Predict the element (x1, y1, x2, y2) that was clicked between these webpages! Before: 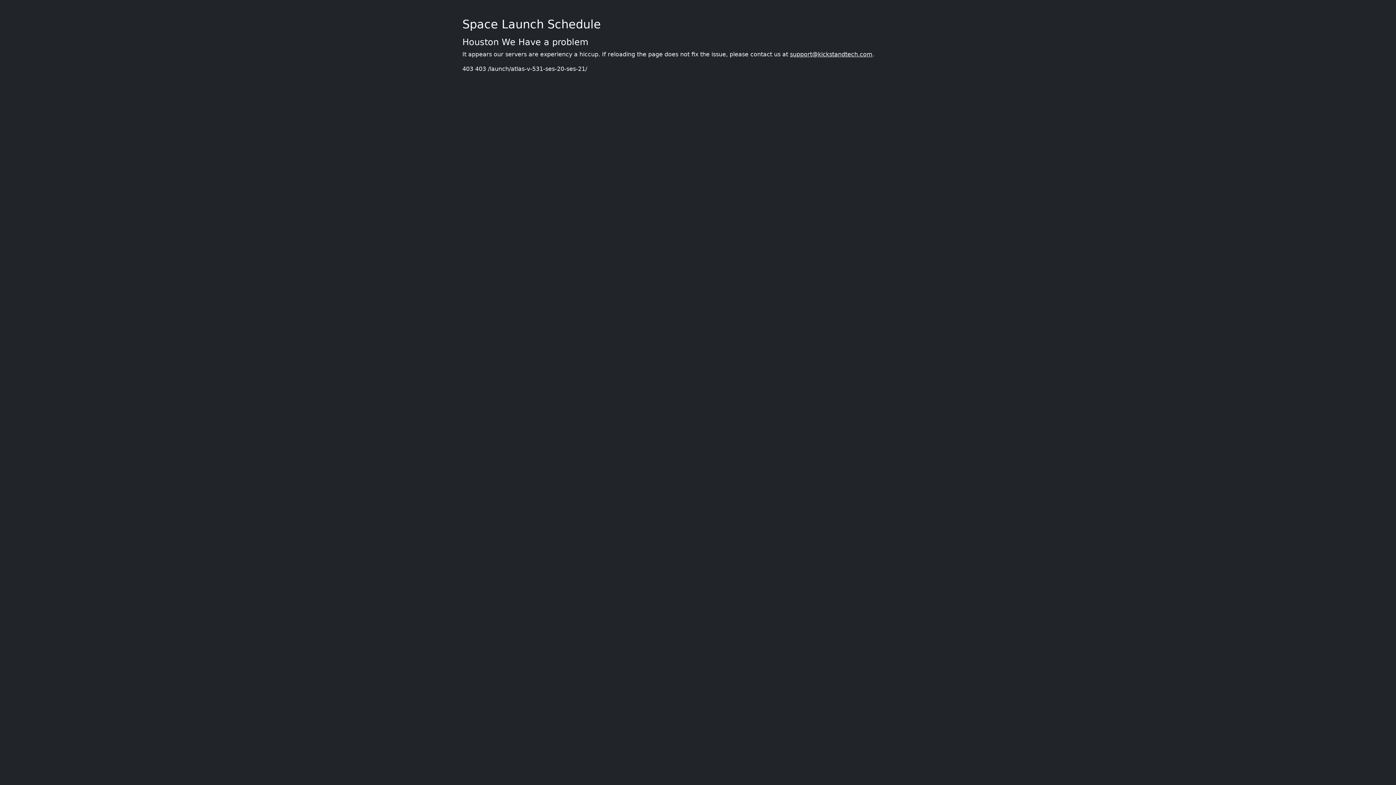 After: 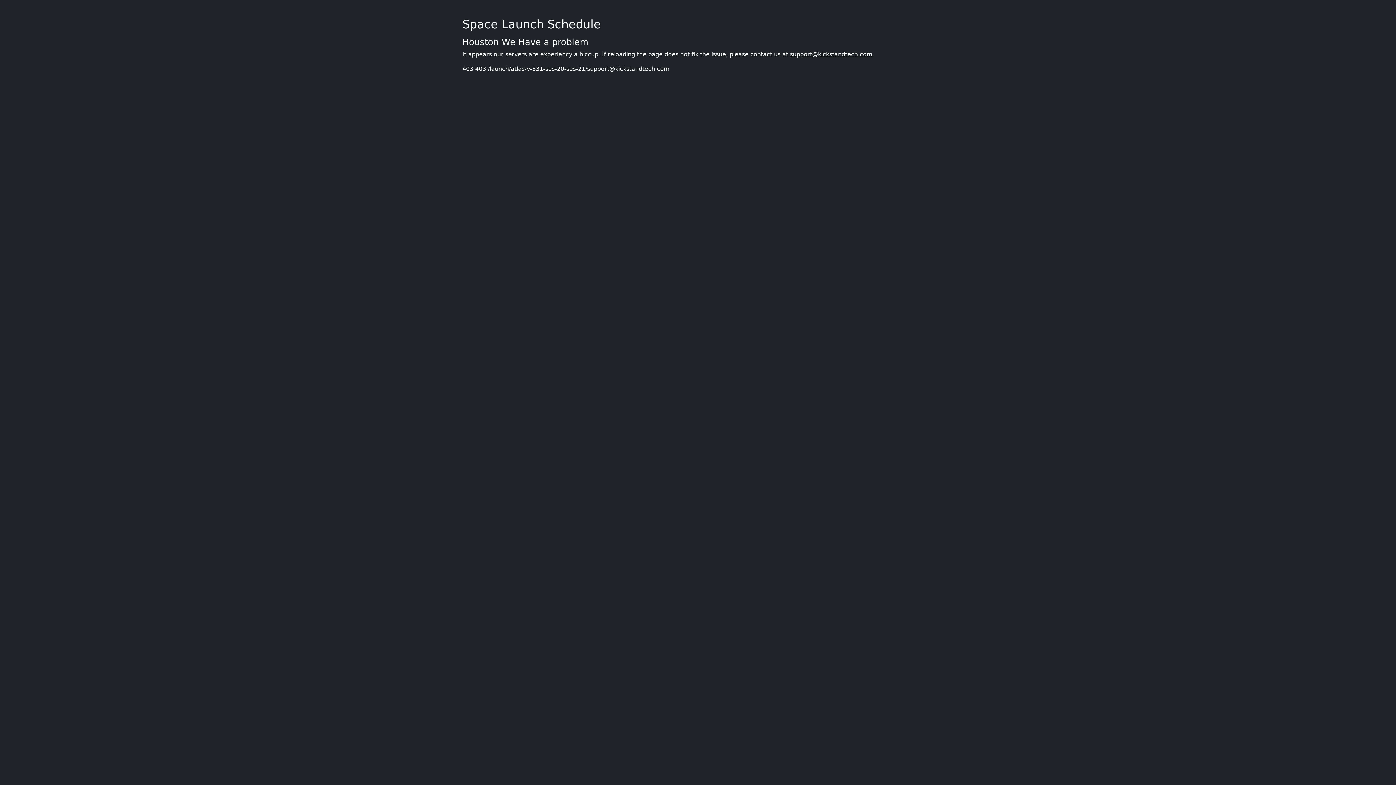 Action: label: support@kickstandtech.com bbox: (790, 50, 872, 57)